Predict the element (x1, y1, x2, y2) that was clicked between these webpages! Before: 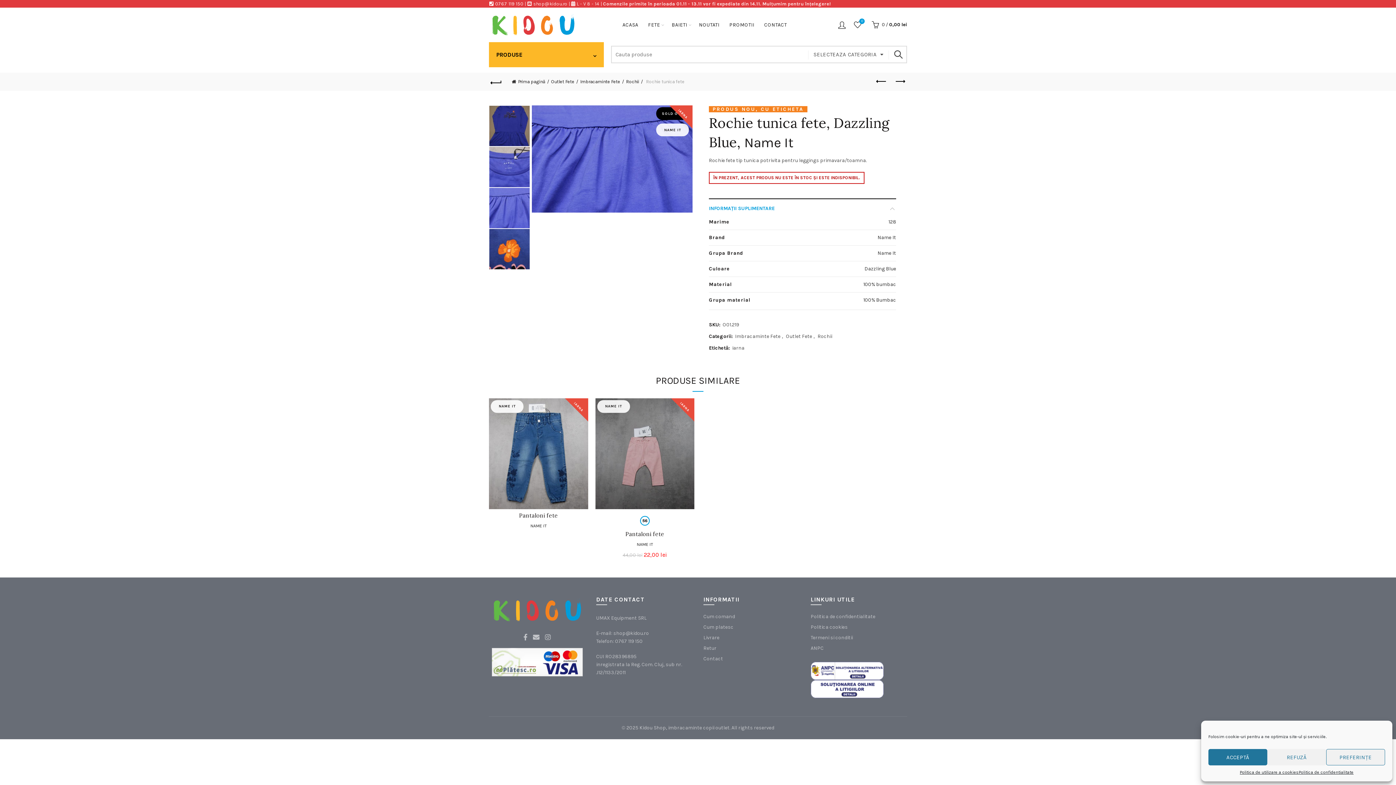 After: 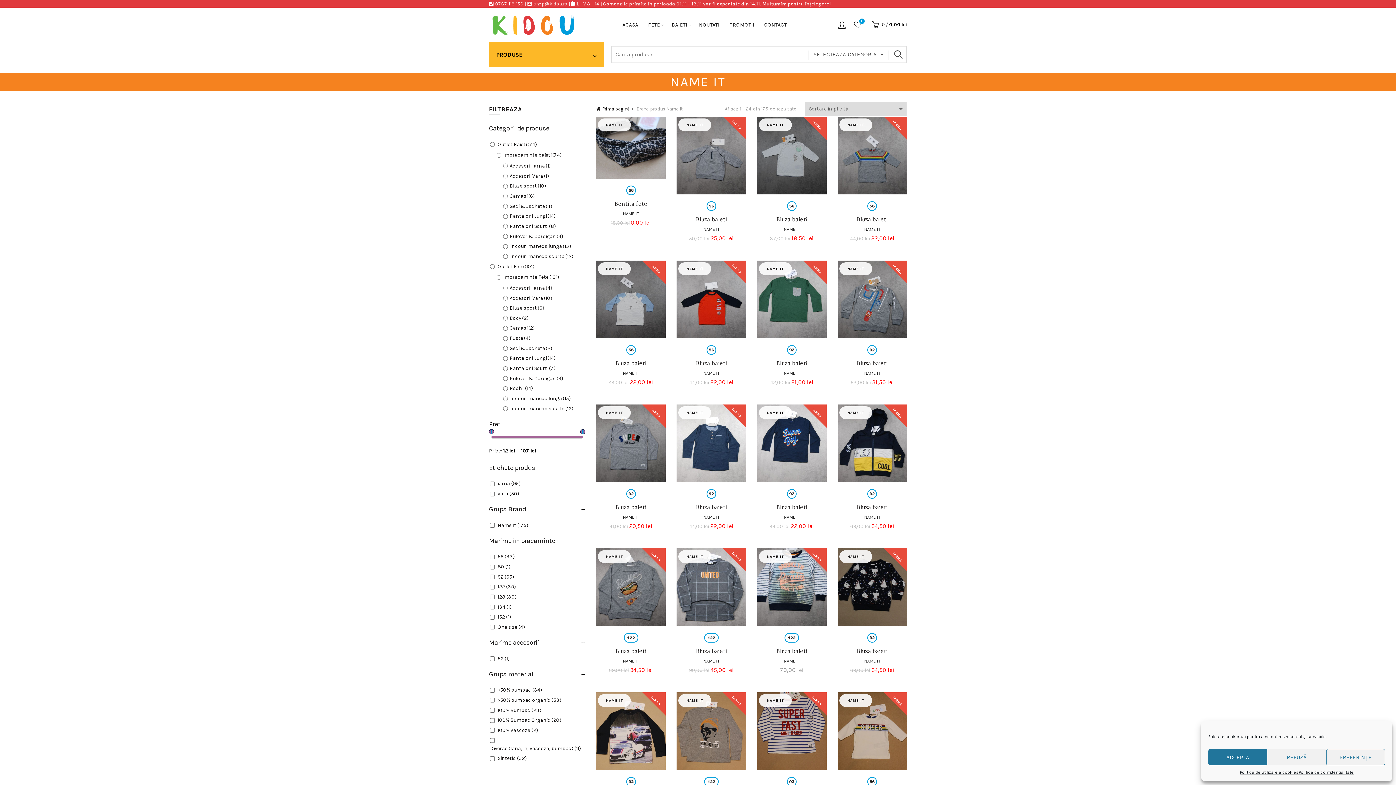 Action: label: NAME IT bbox: (530, 522, 546, 529)